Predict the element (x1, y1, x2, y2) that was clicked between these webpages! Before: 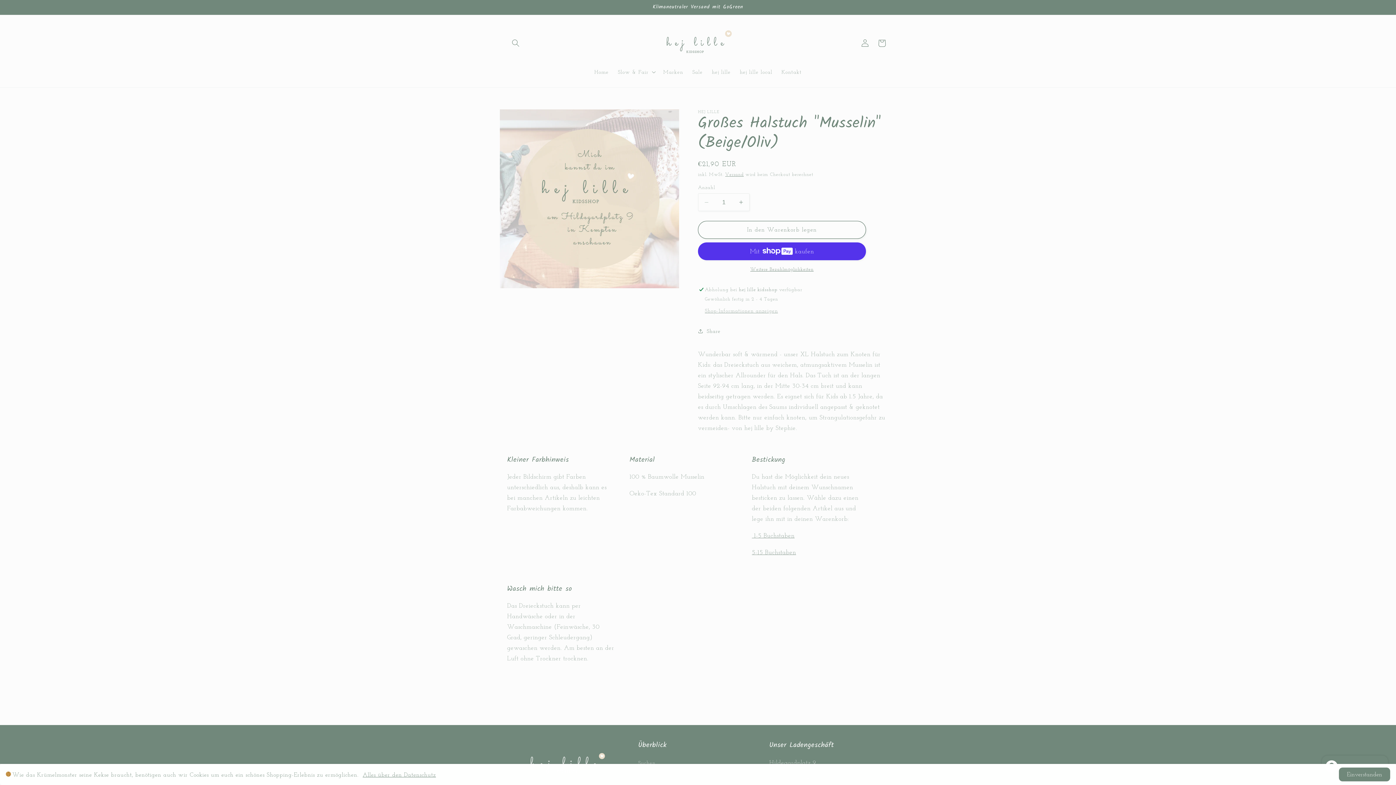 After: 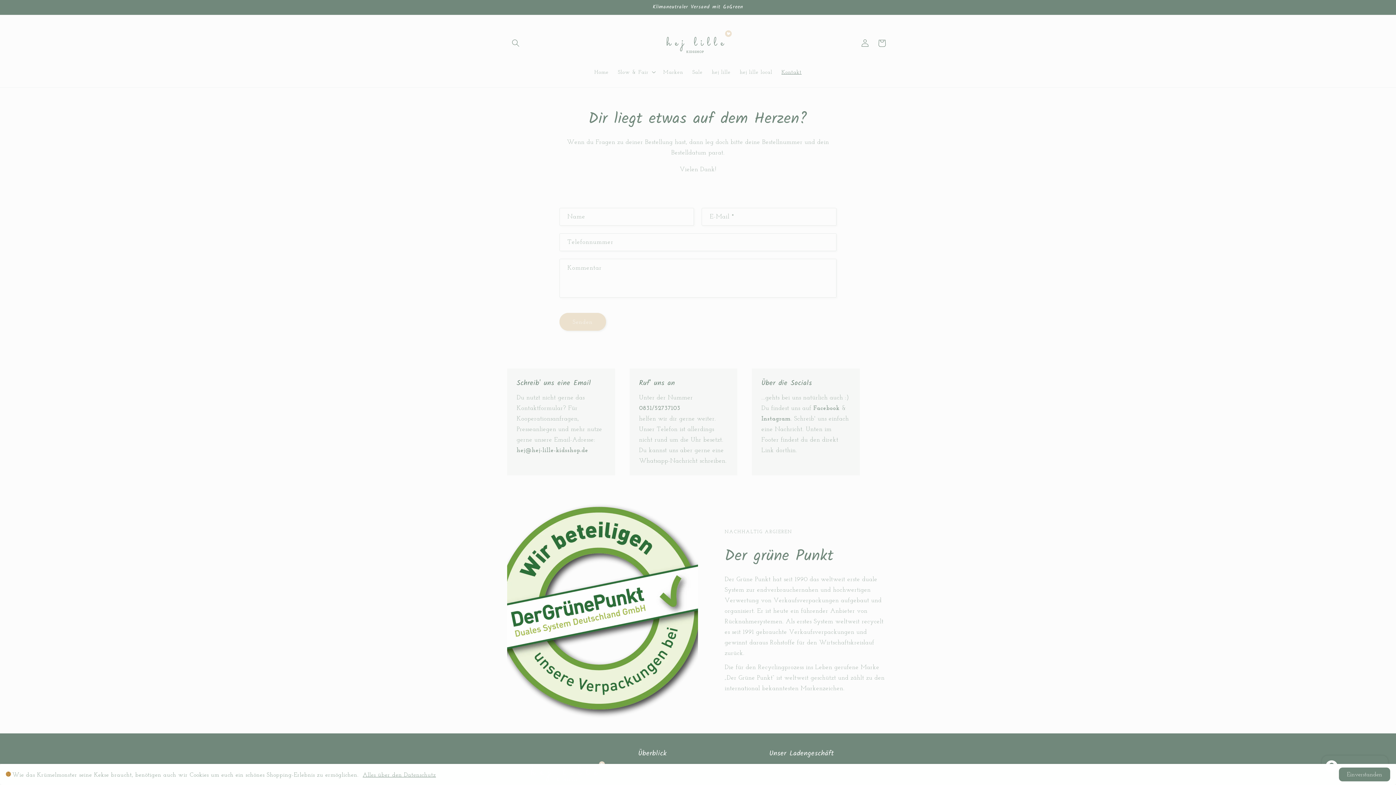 Action: bbox: (777, 64, 806, 79) label: Kontakt